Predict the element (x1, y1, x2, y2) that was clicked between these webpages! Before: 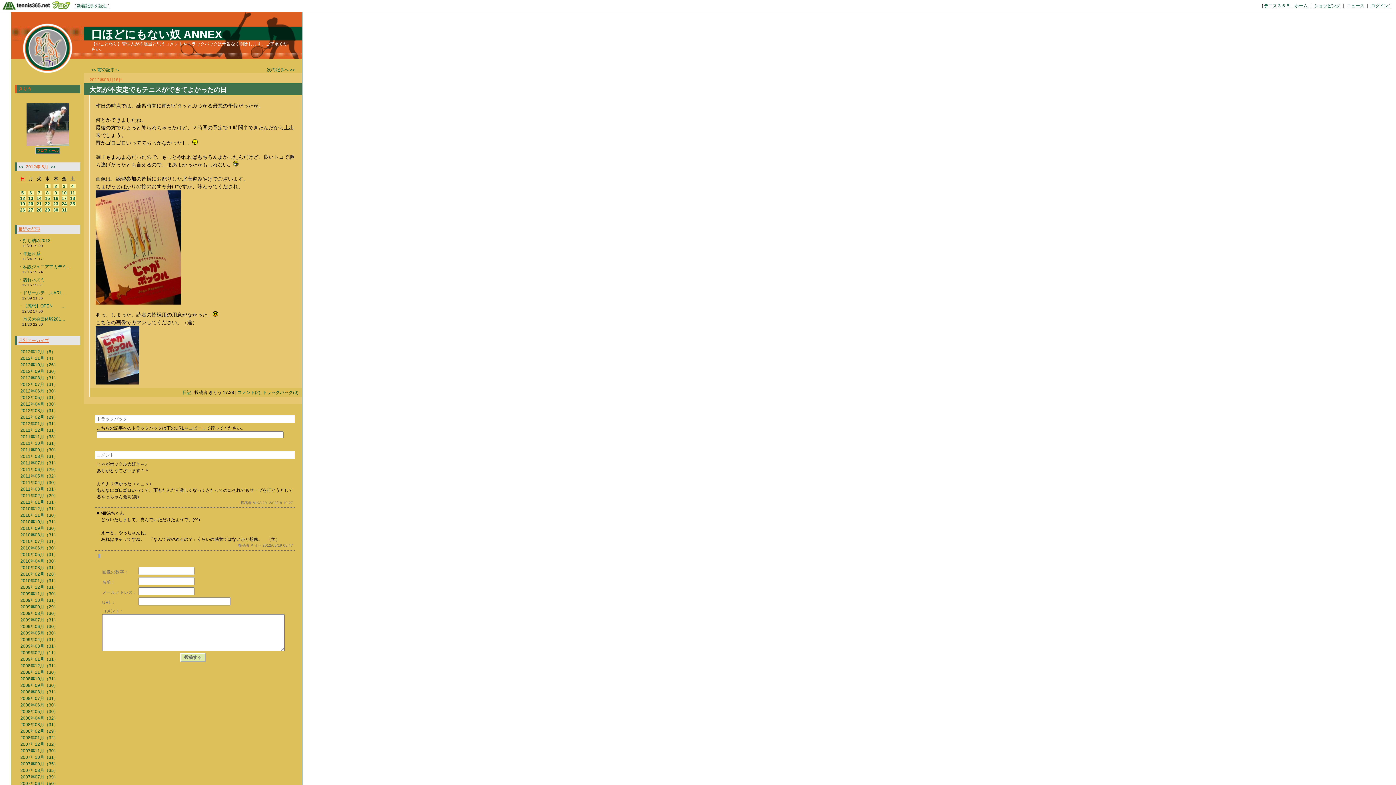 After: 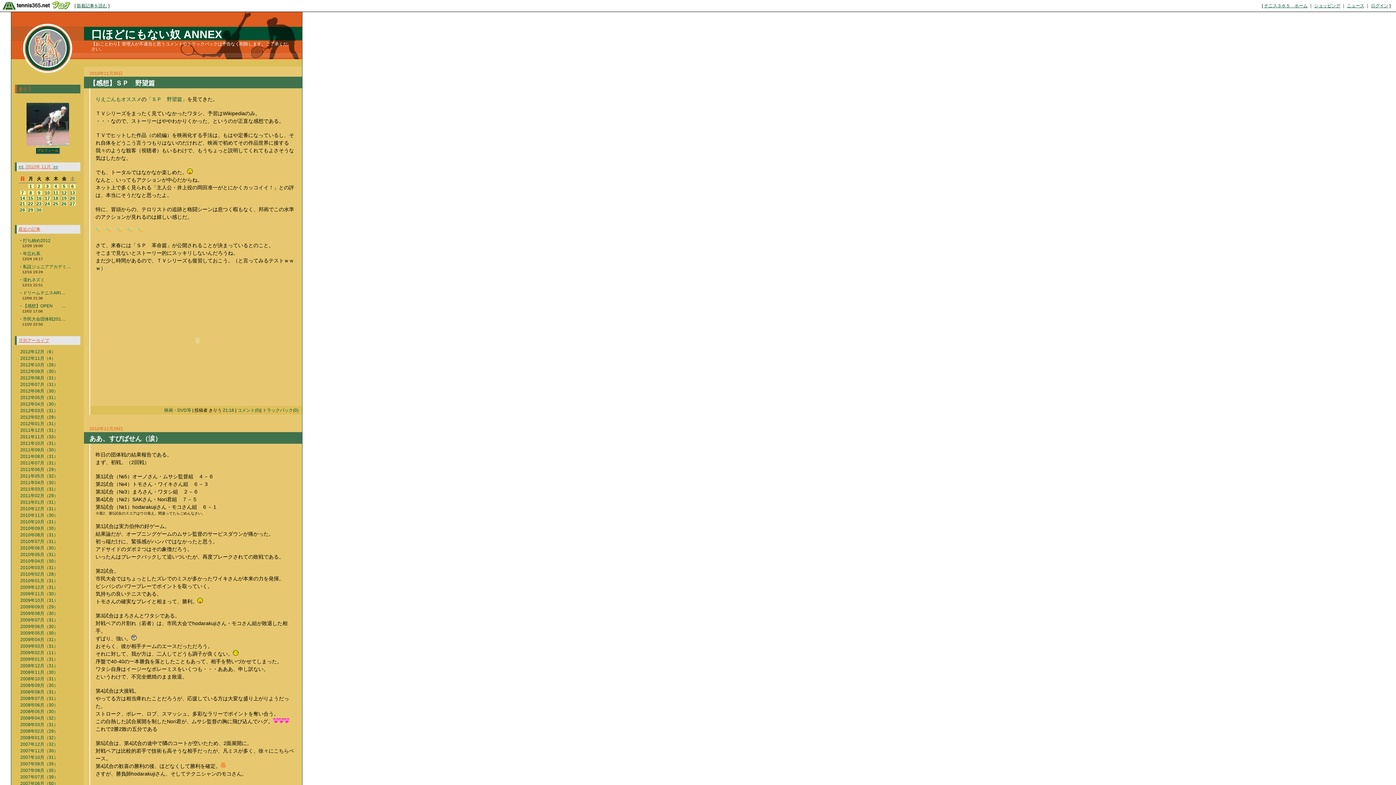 Action: bbox: (20, 513, 58, 518) label: 2010年11月（30）